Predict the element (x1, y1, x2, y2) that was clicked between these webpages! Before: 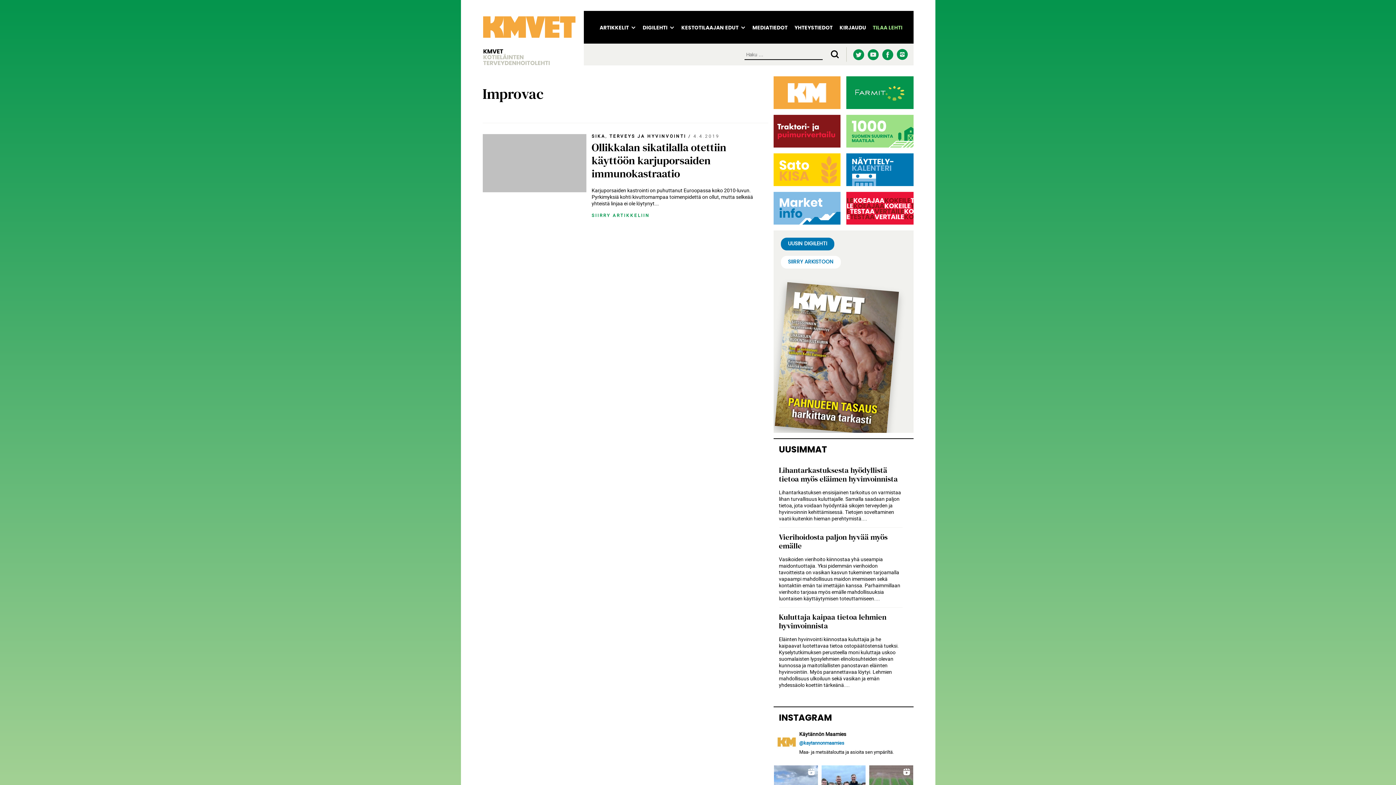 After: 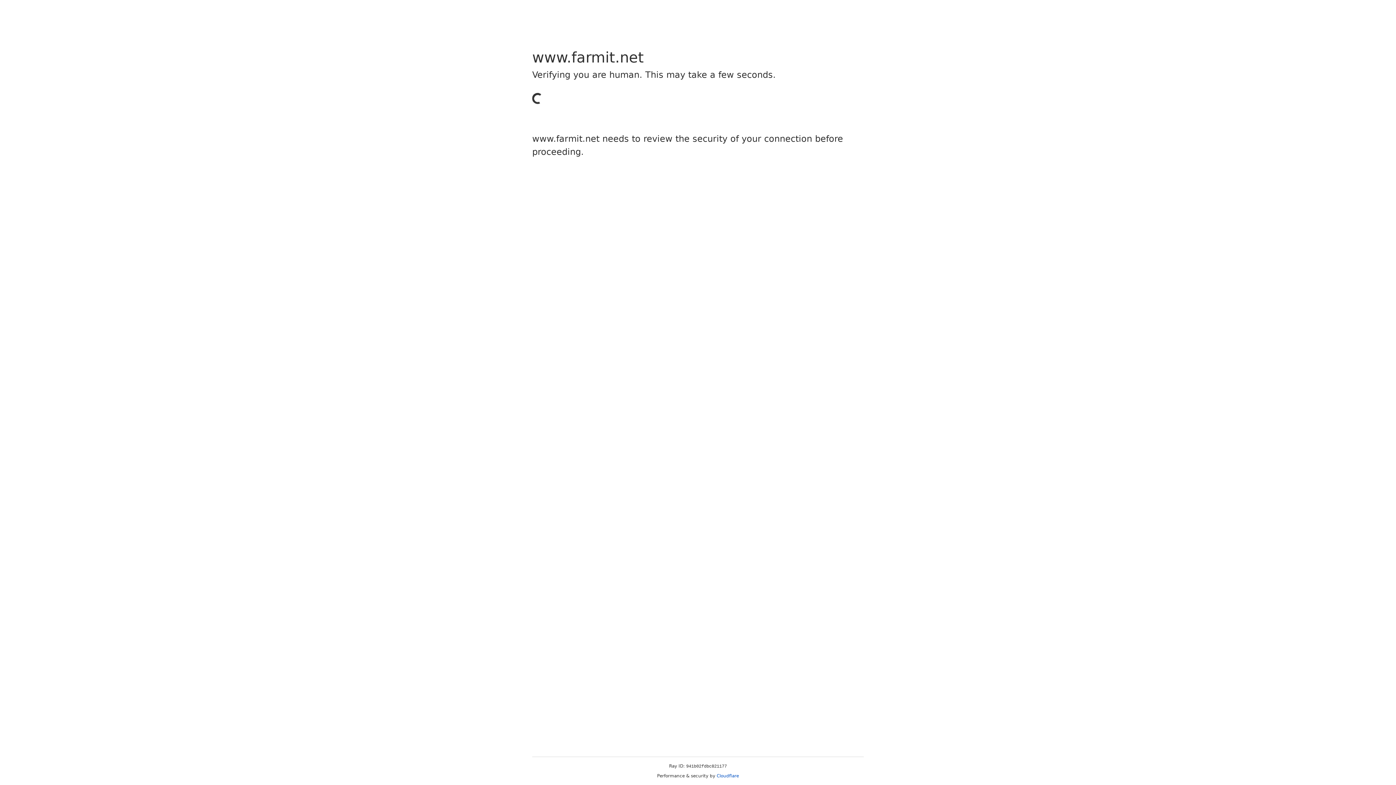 Action: bbox: (843, 76, 913, 109)